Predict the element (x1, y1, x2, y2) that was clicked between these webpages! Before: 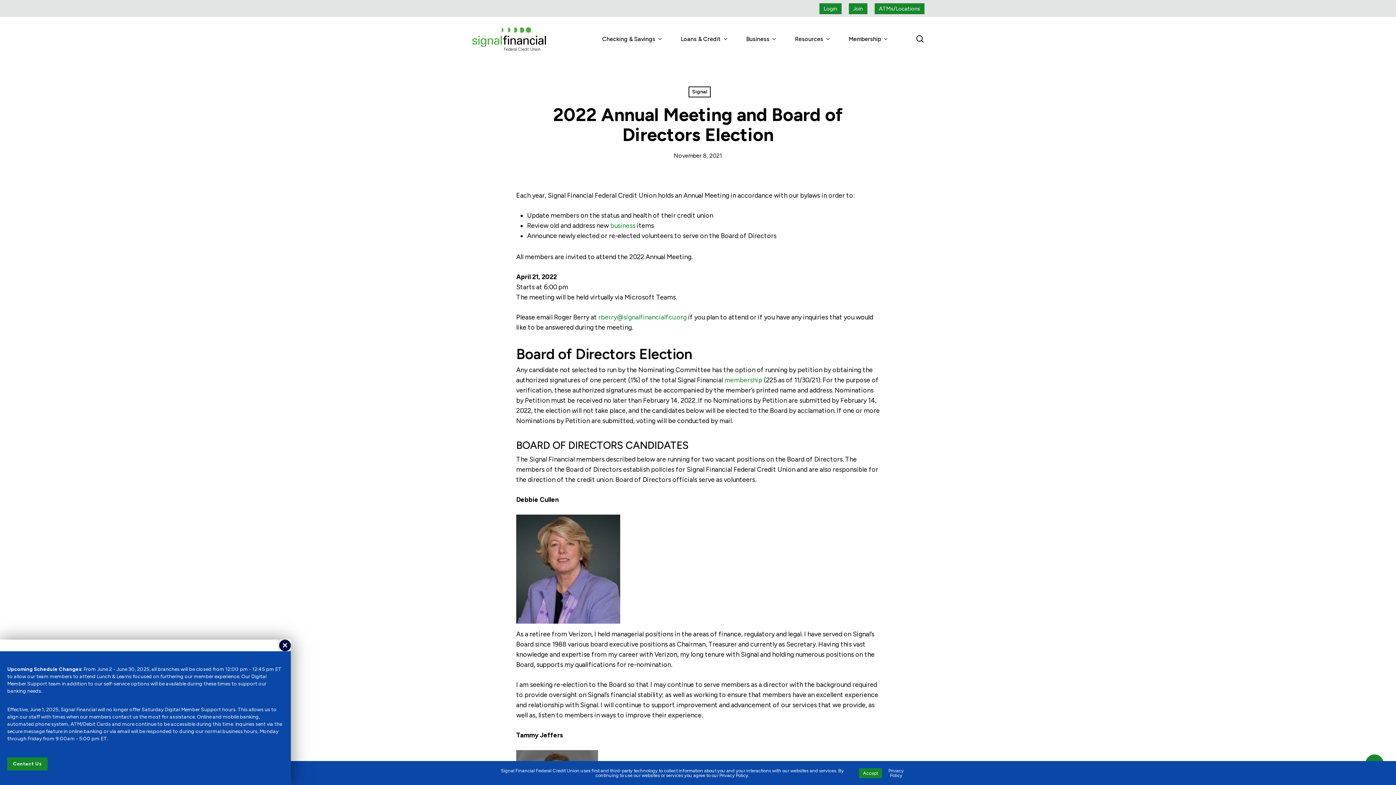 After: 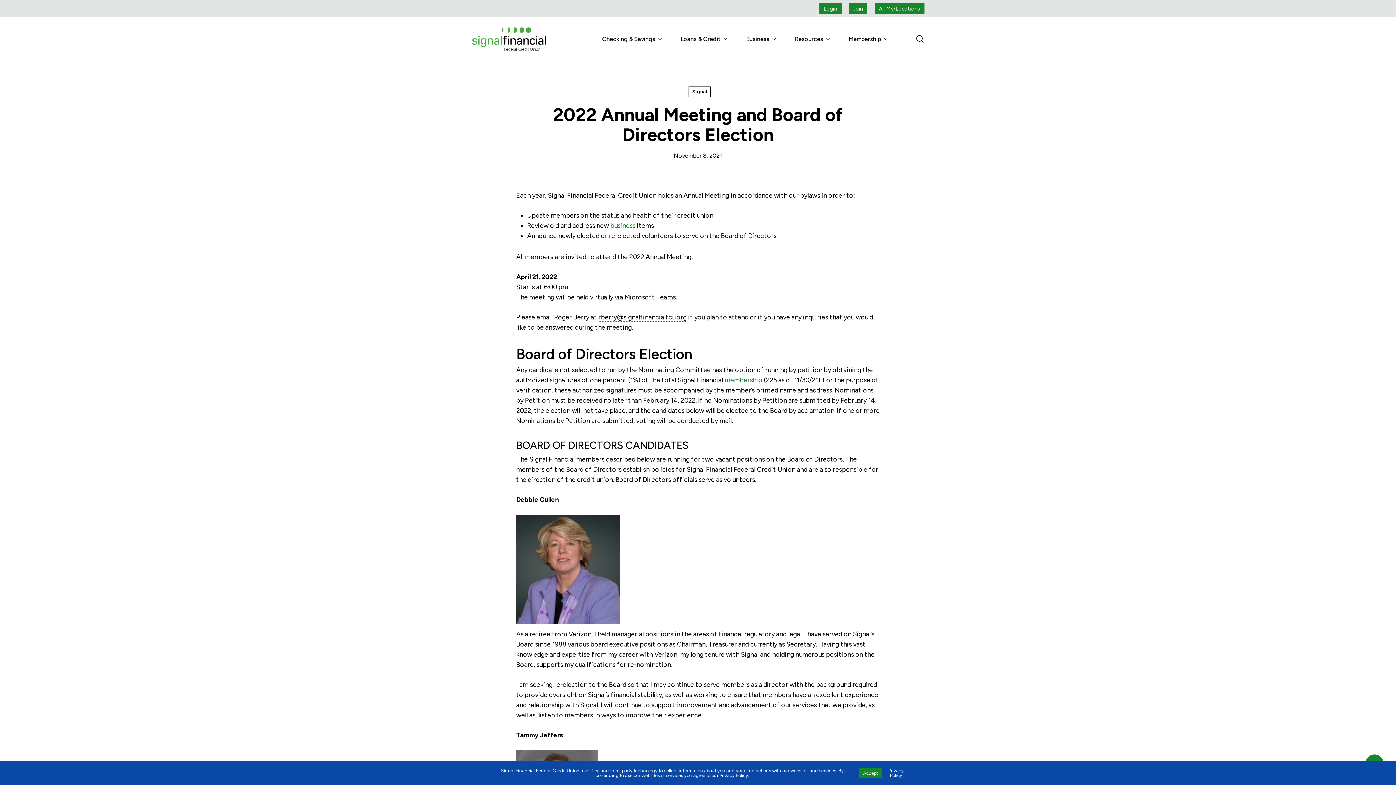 Action: label: rberry@signalfinancialfcu.org bbox: (598, 313, 686, 321)